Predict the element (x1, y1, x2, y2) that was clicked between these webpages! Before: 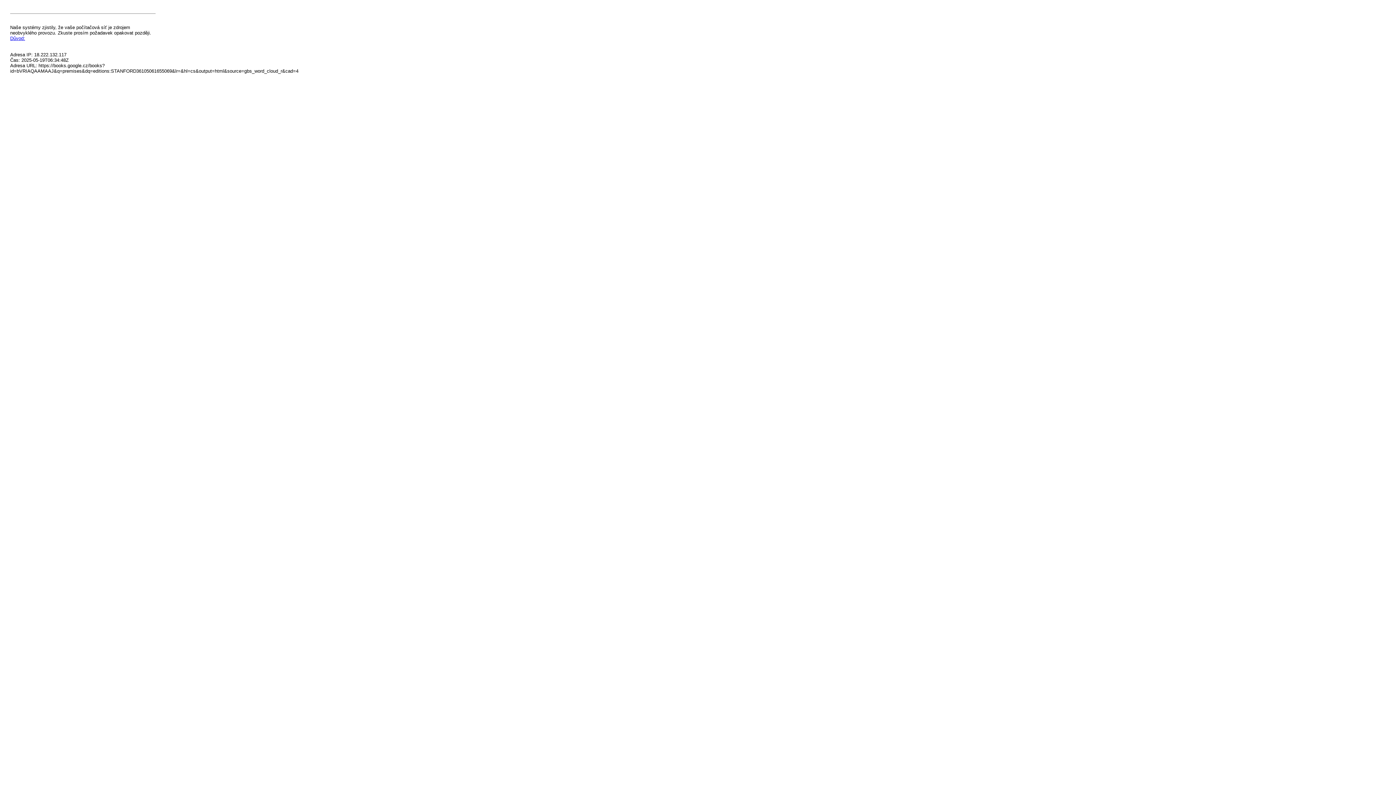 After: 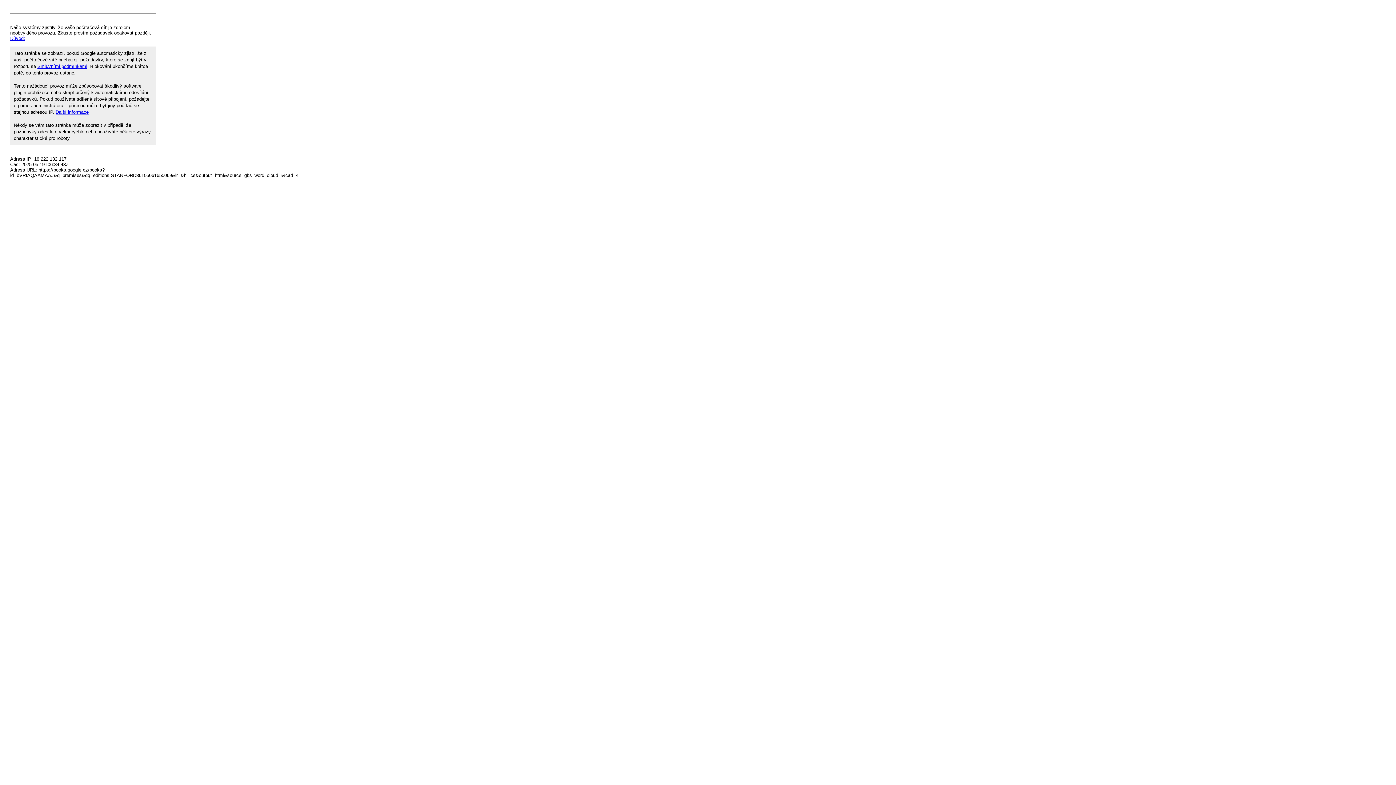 Action: label: Důvod: bbox: (10, 35, 25, 41)